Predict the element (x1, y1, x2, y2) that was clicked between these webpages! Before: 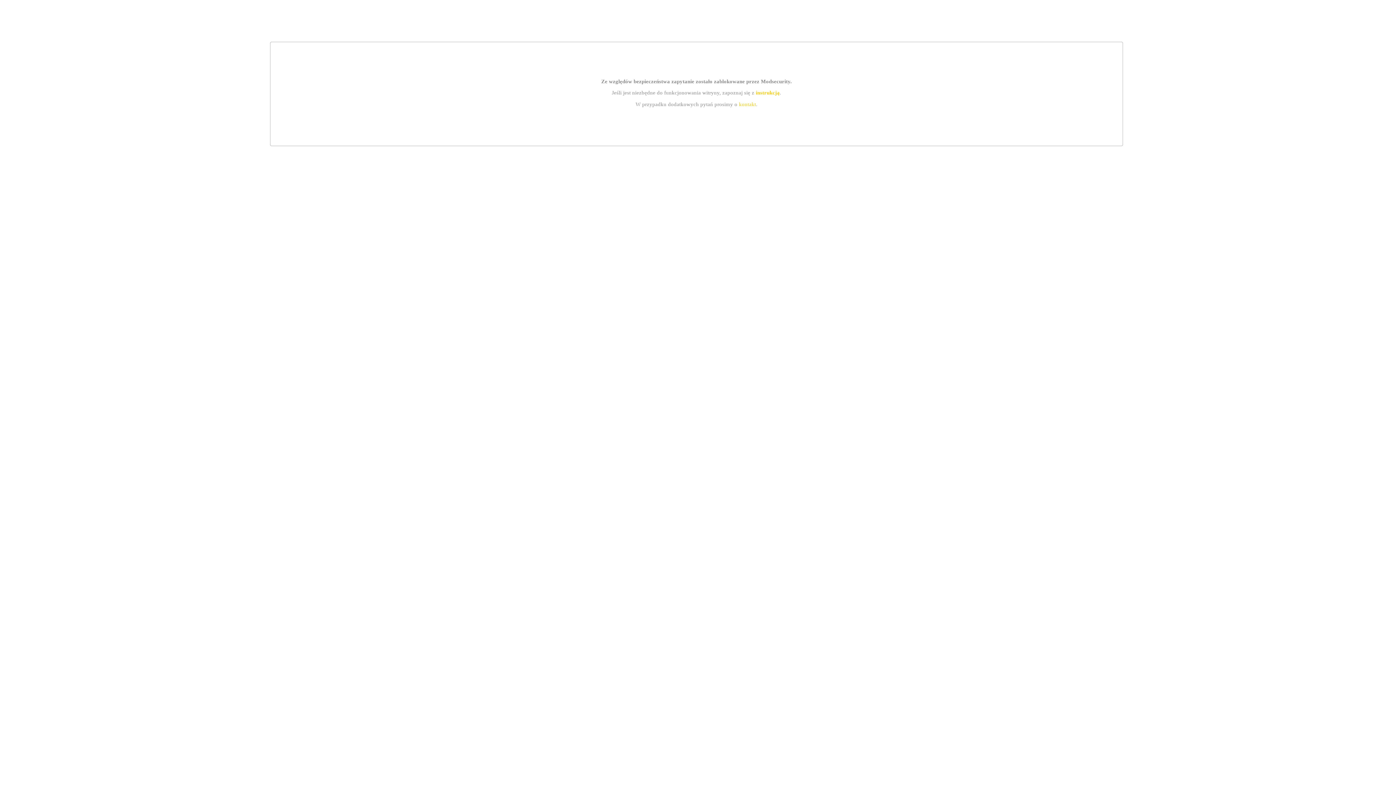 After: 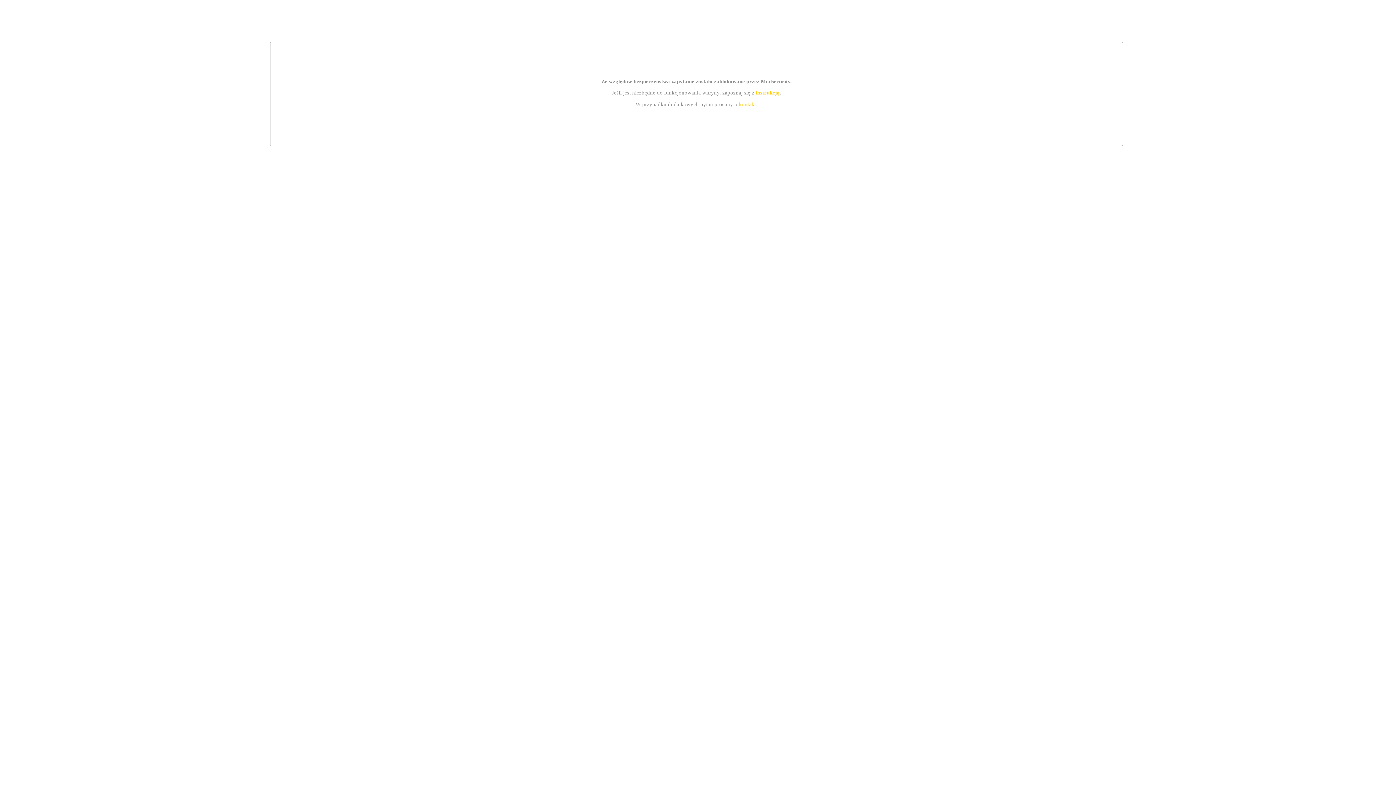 Action: label: instrukcją bbox: (755, 89, 779, 95)